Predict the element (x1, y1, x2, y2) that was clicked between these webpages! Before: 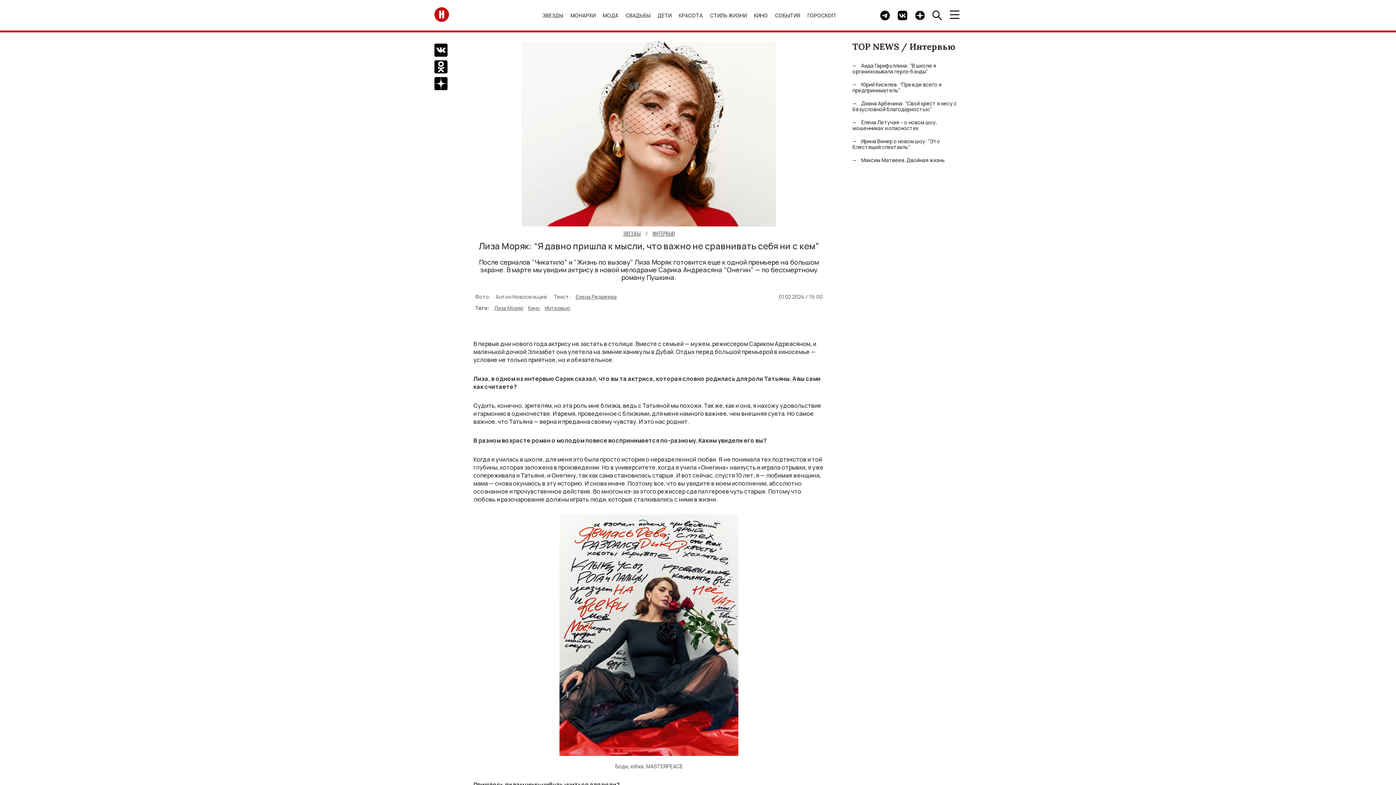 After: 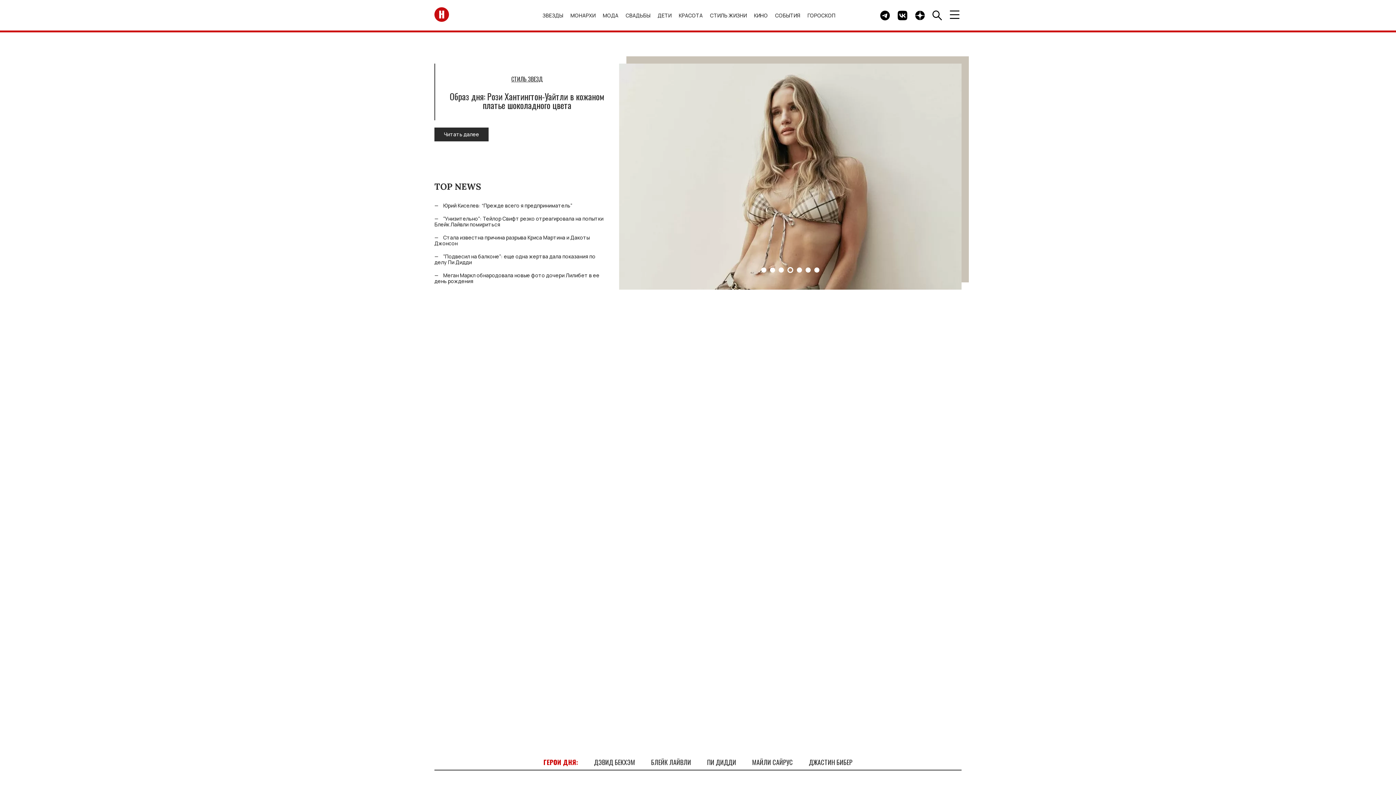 Action: bbox: (434, 7, 500, 23) label: Перейти на главную